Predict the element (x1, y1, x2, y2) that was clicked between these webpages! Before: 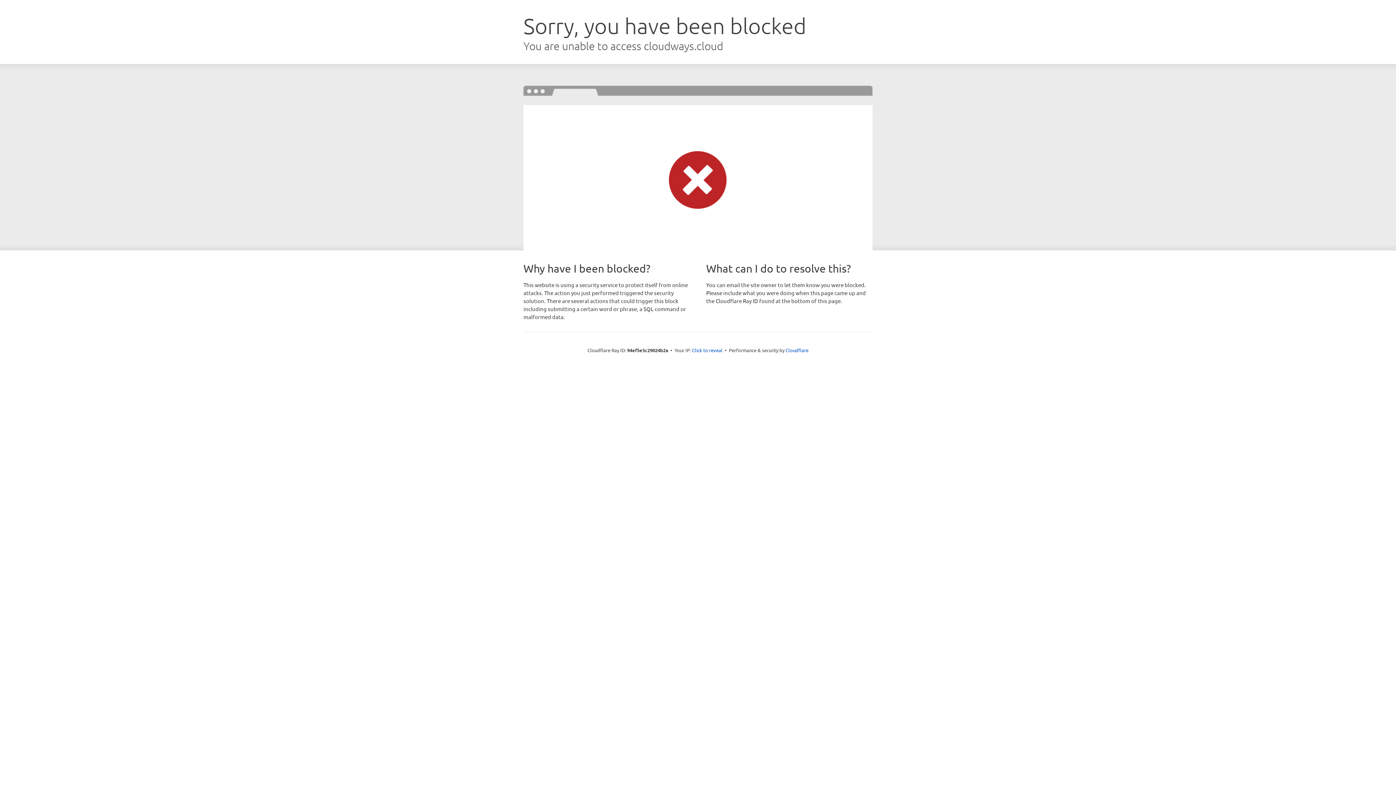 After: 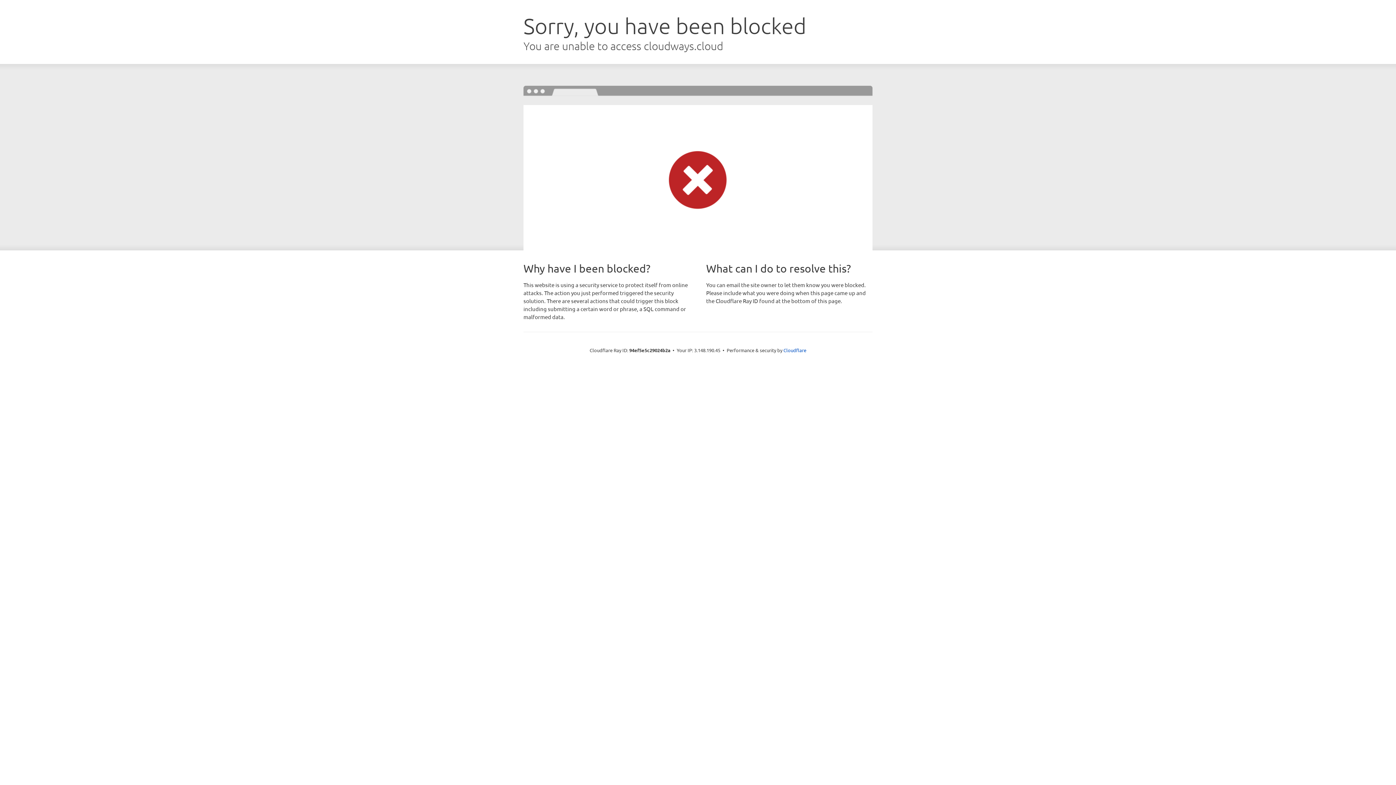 Action: label: Click to reveal bbox: (692, 346, 722, 353)